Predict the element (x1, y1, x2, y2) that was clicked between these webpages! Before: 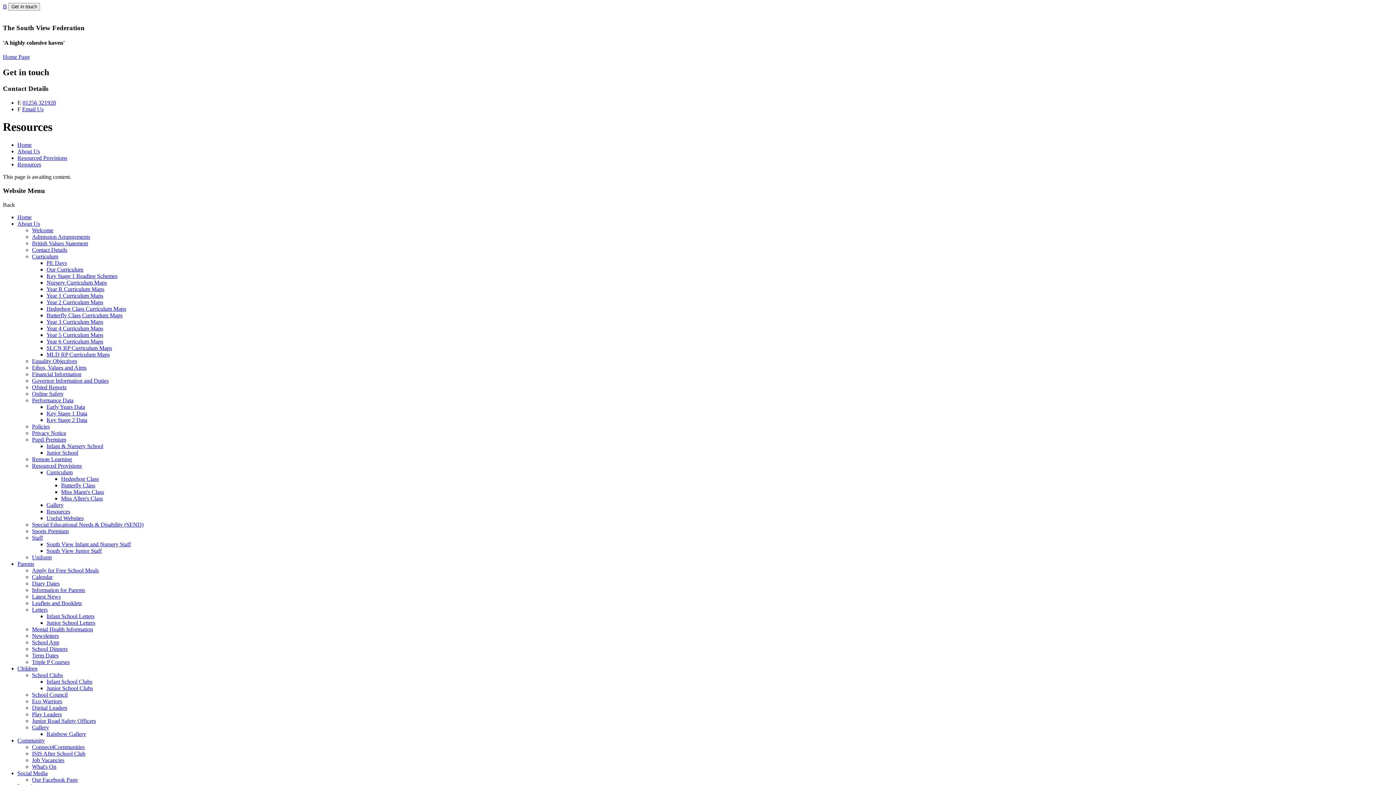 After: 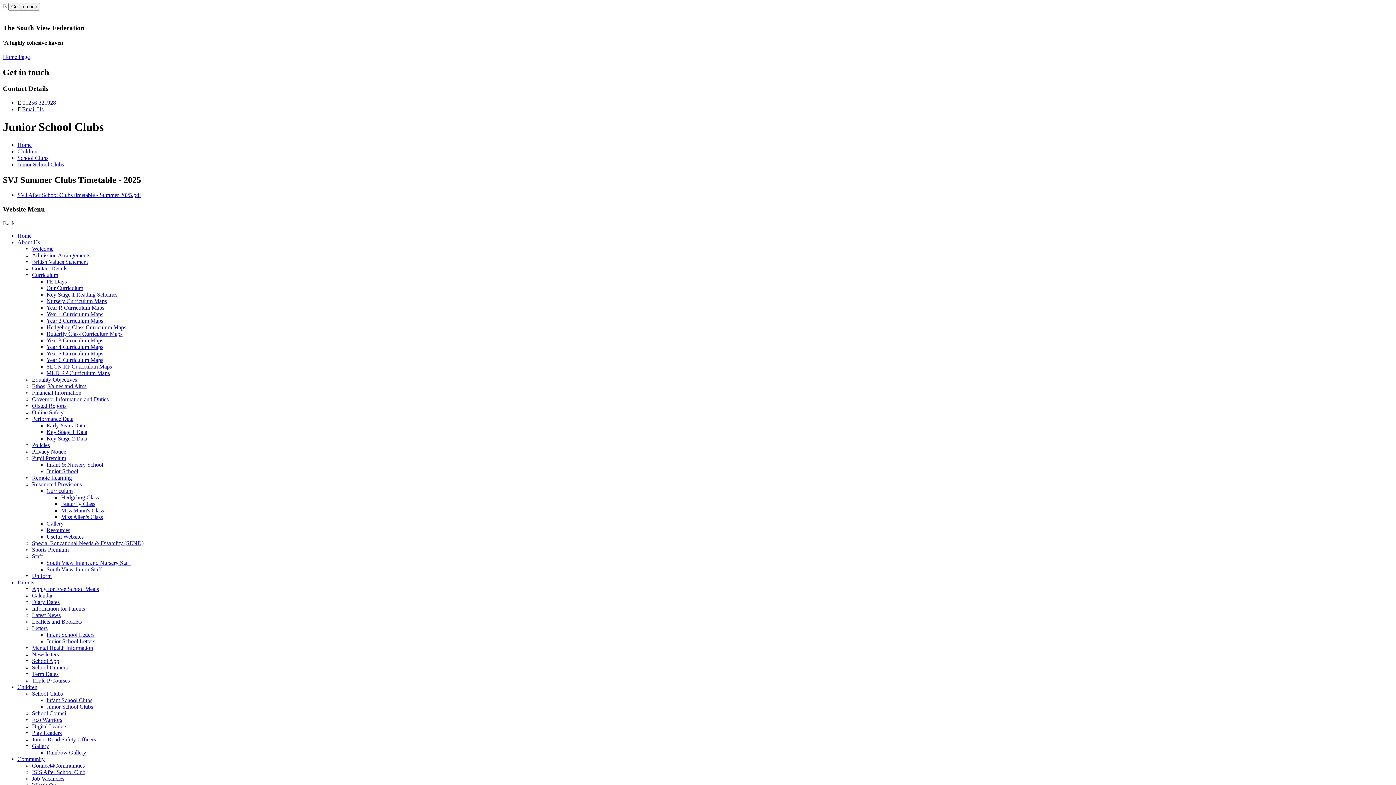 Action: bbox: (46, 685, 93, 691) label: Junior School Clubs